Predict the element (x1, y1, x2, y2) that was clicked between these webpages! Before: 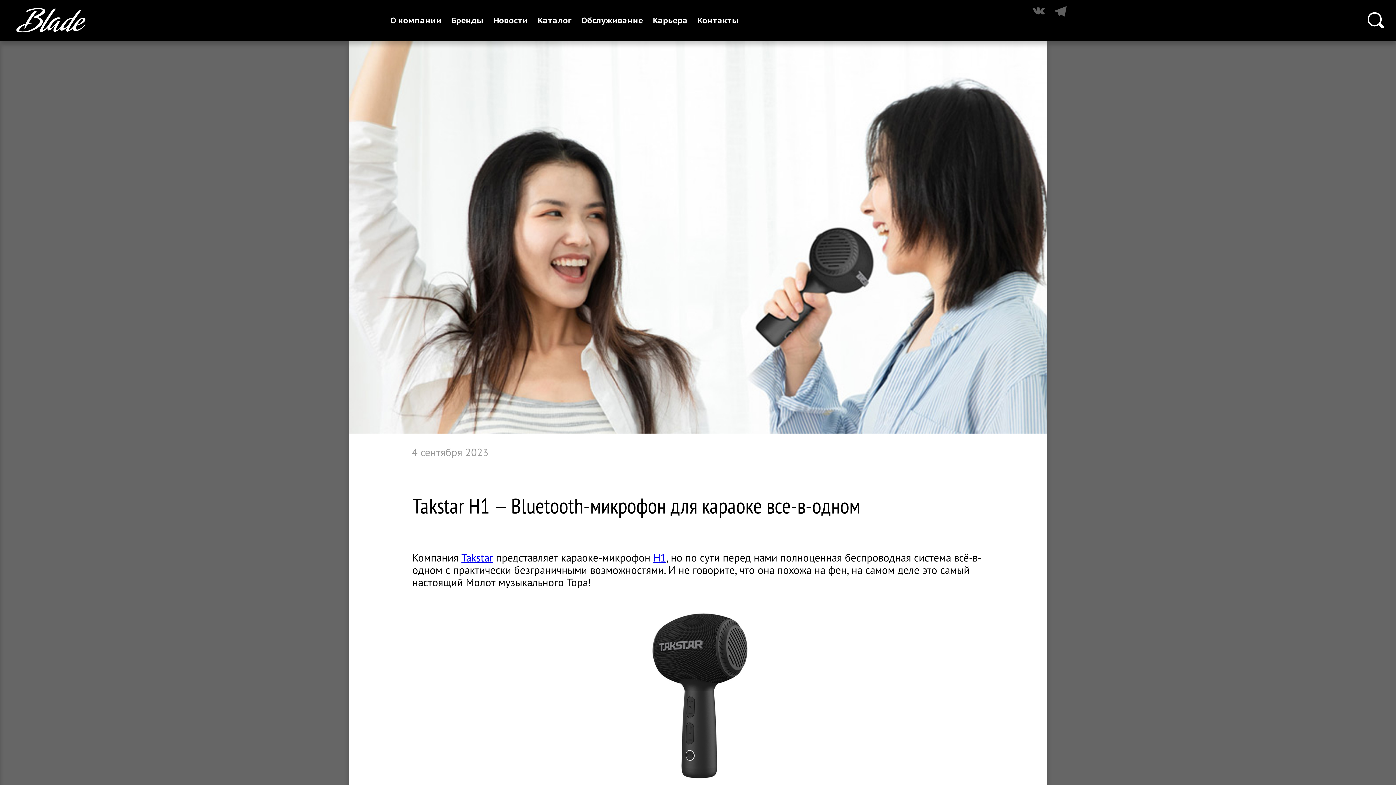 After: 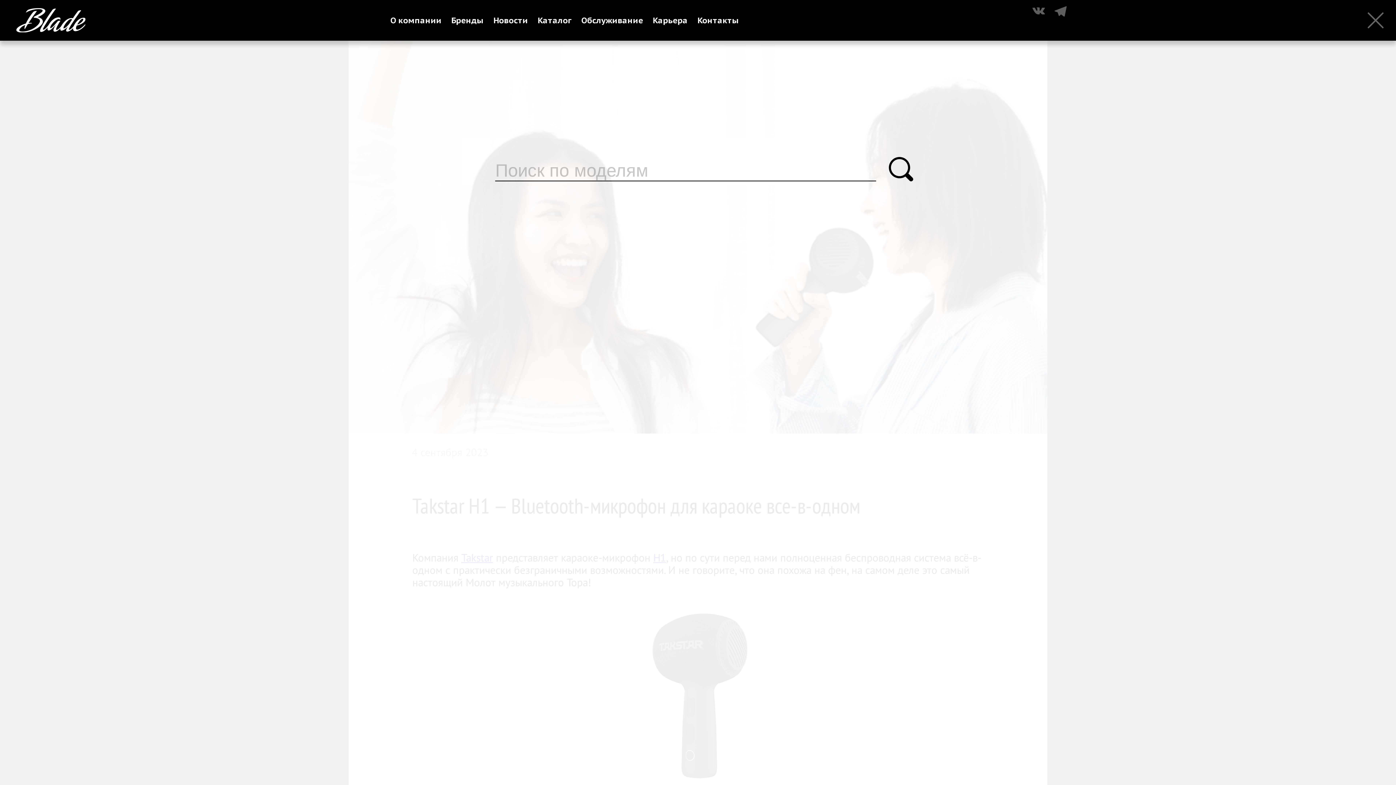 Action: bbox: (1355, 0, 1396, 40)